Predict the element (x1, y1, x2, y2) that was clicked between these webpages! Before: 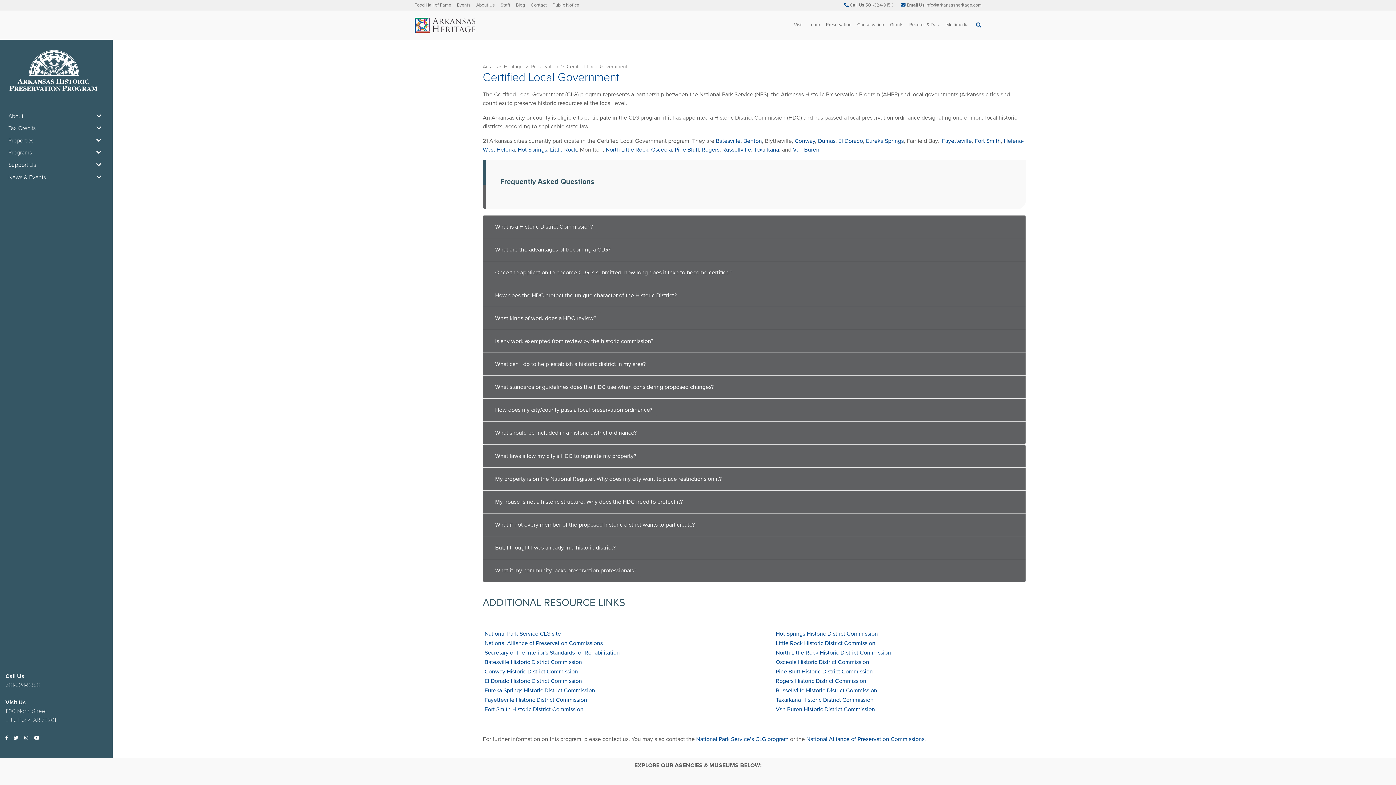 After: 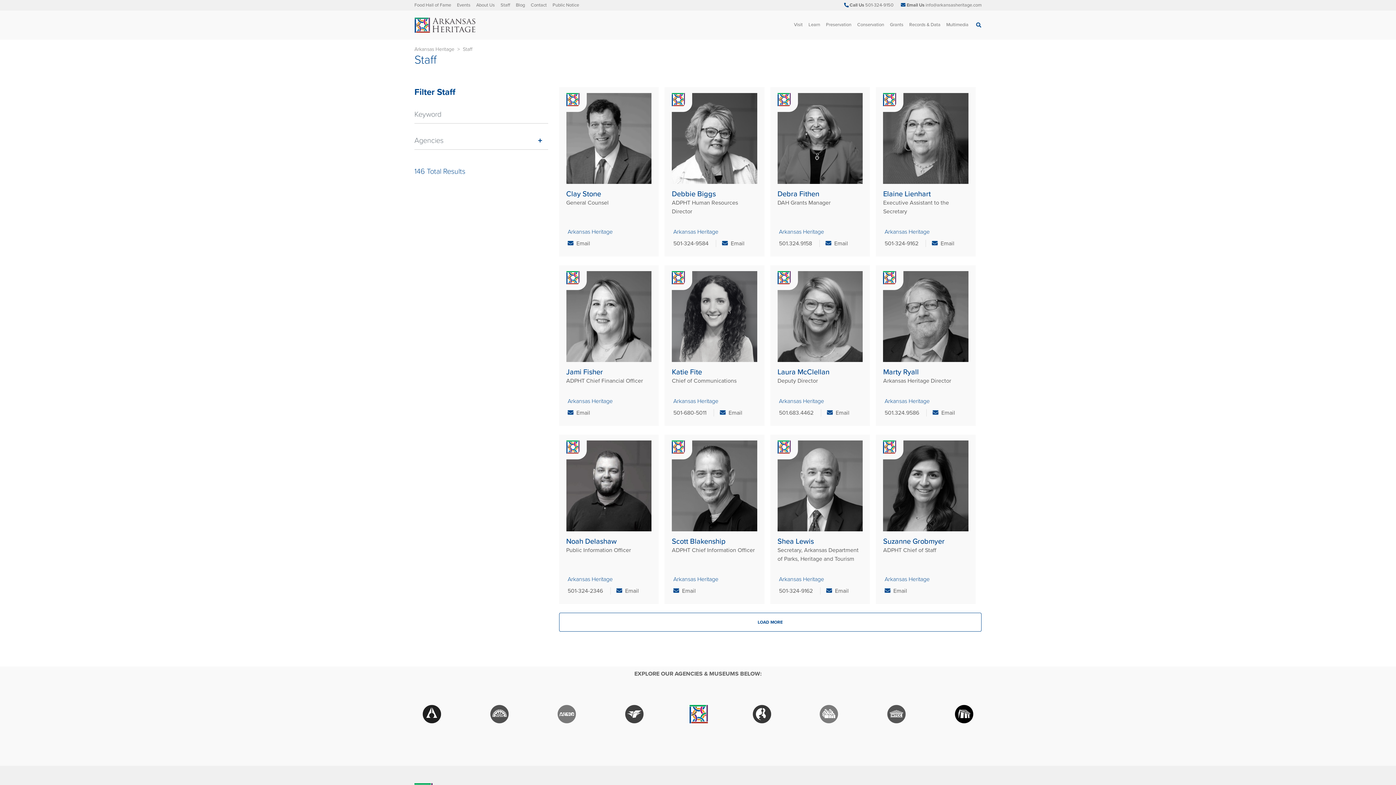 Action: label: Staff bbox: (497, 0, 513, 10)